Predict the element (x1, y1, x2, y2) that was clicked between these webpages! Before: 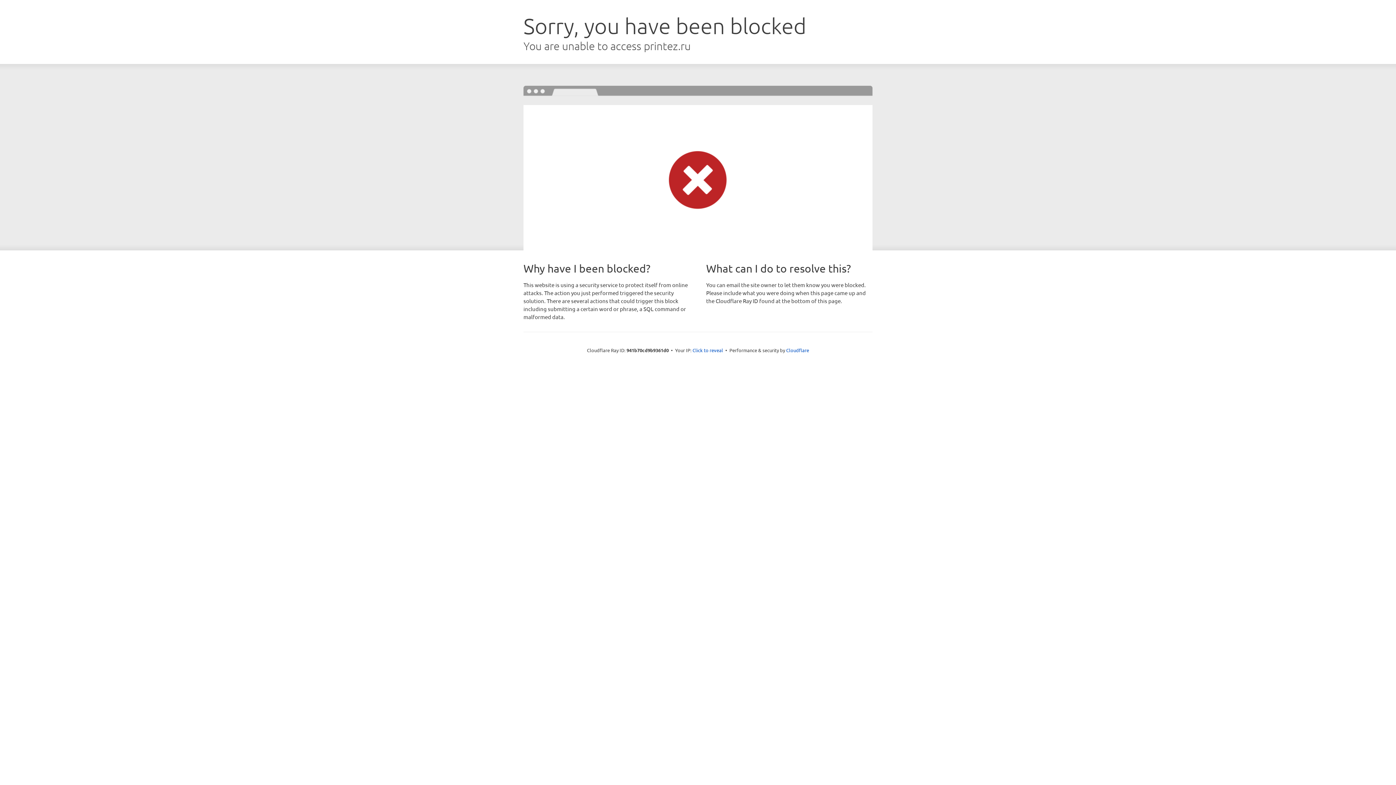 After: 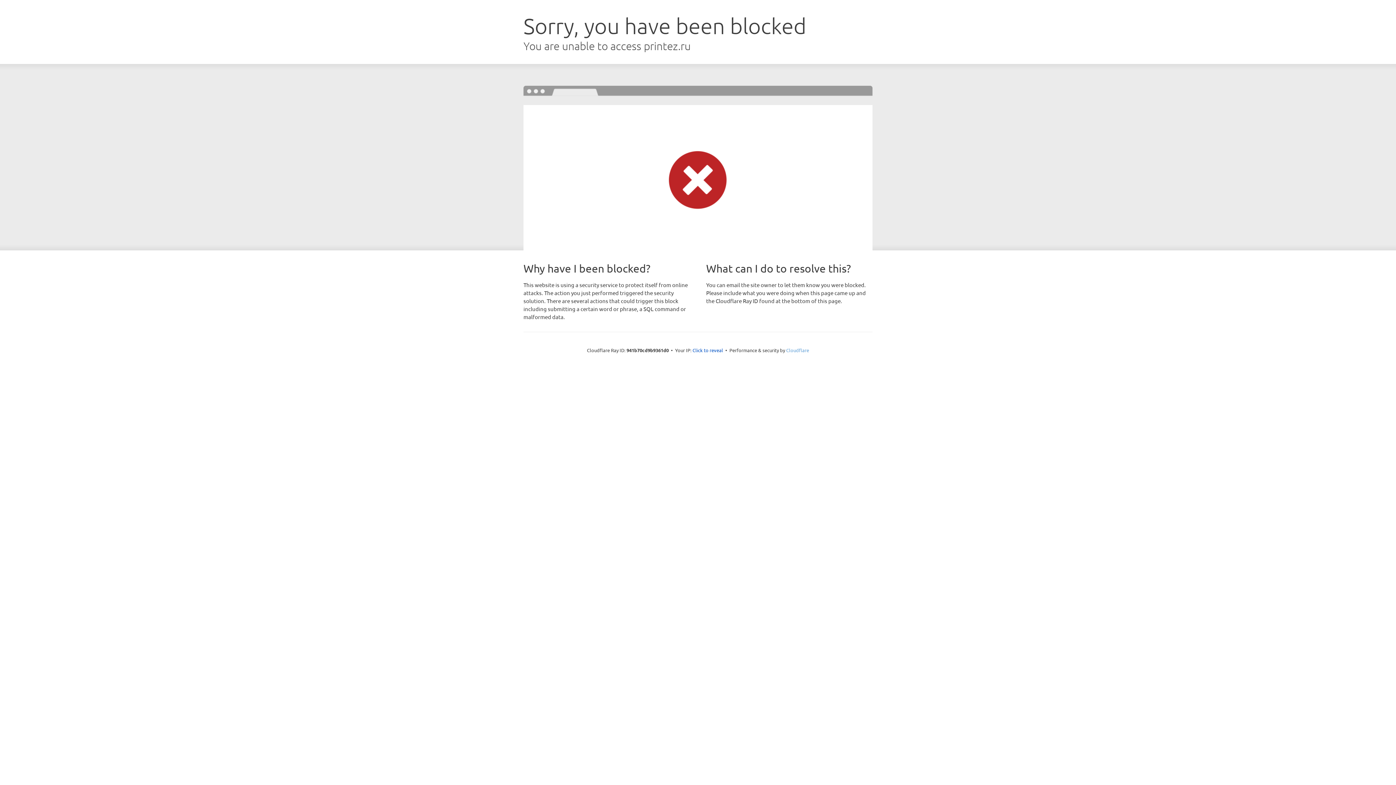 Action: label: Cloudflare bbox: (786, 347, 809, 353)